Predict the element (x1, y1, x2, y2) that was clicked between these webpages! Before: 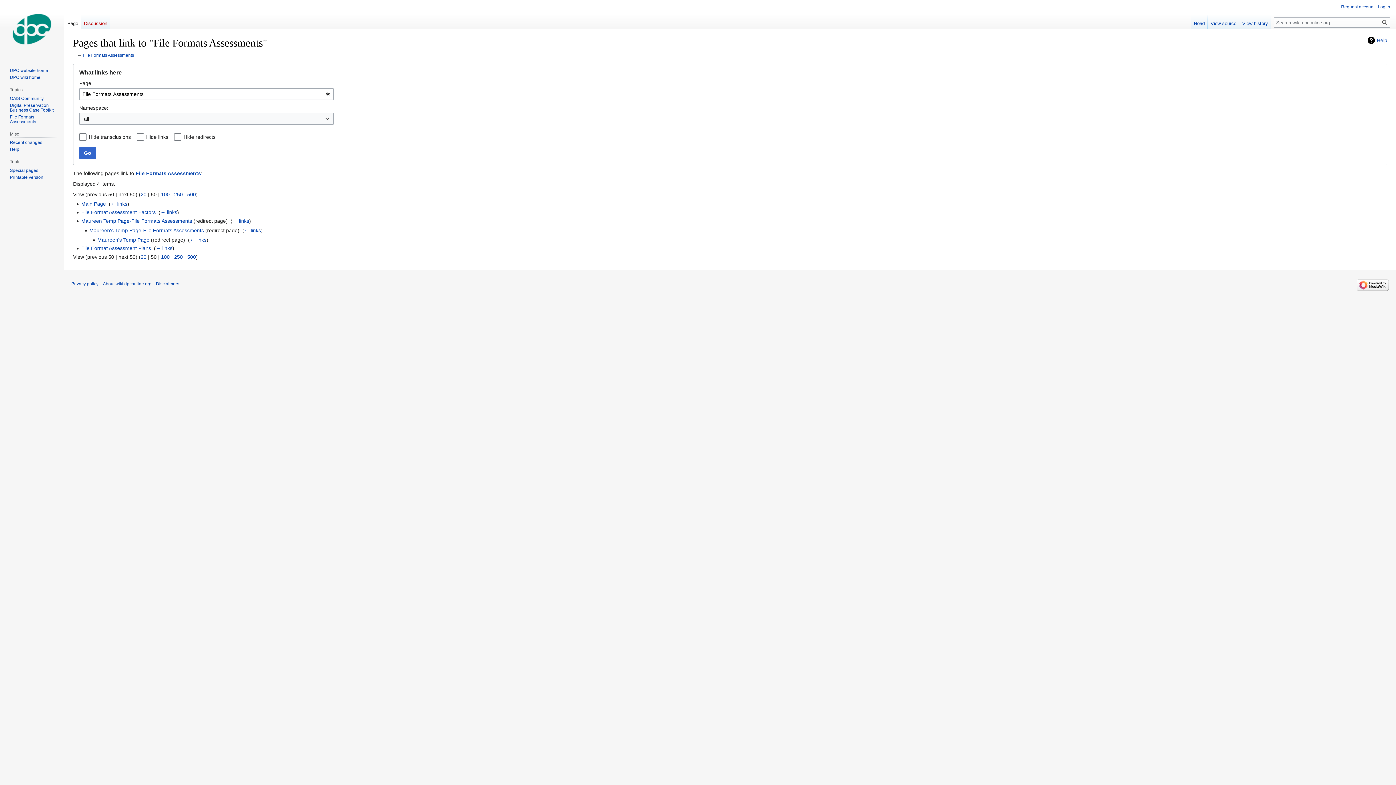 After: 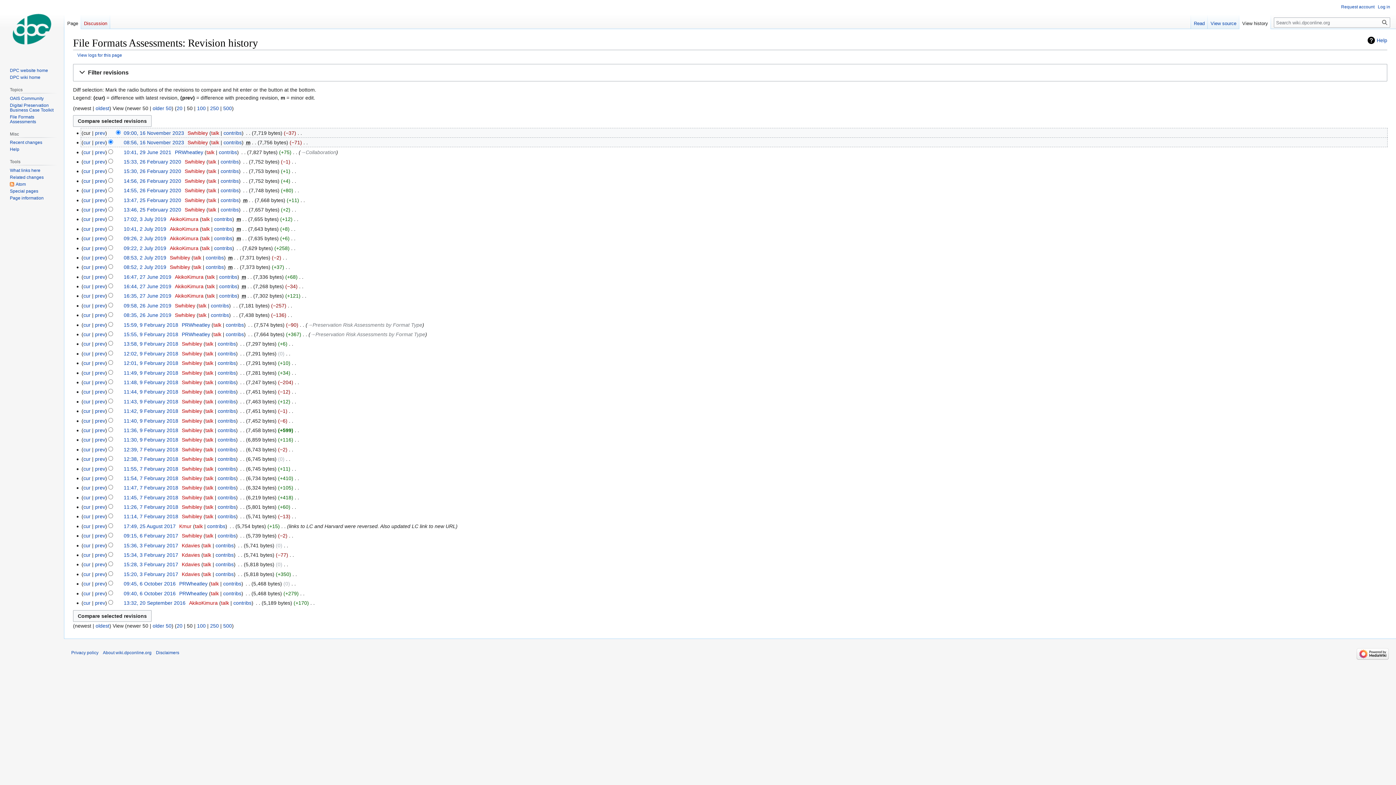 Action: bbox: (1239, 14, 1271, 29) label: View history